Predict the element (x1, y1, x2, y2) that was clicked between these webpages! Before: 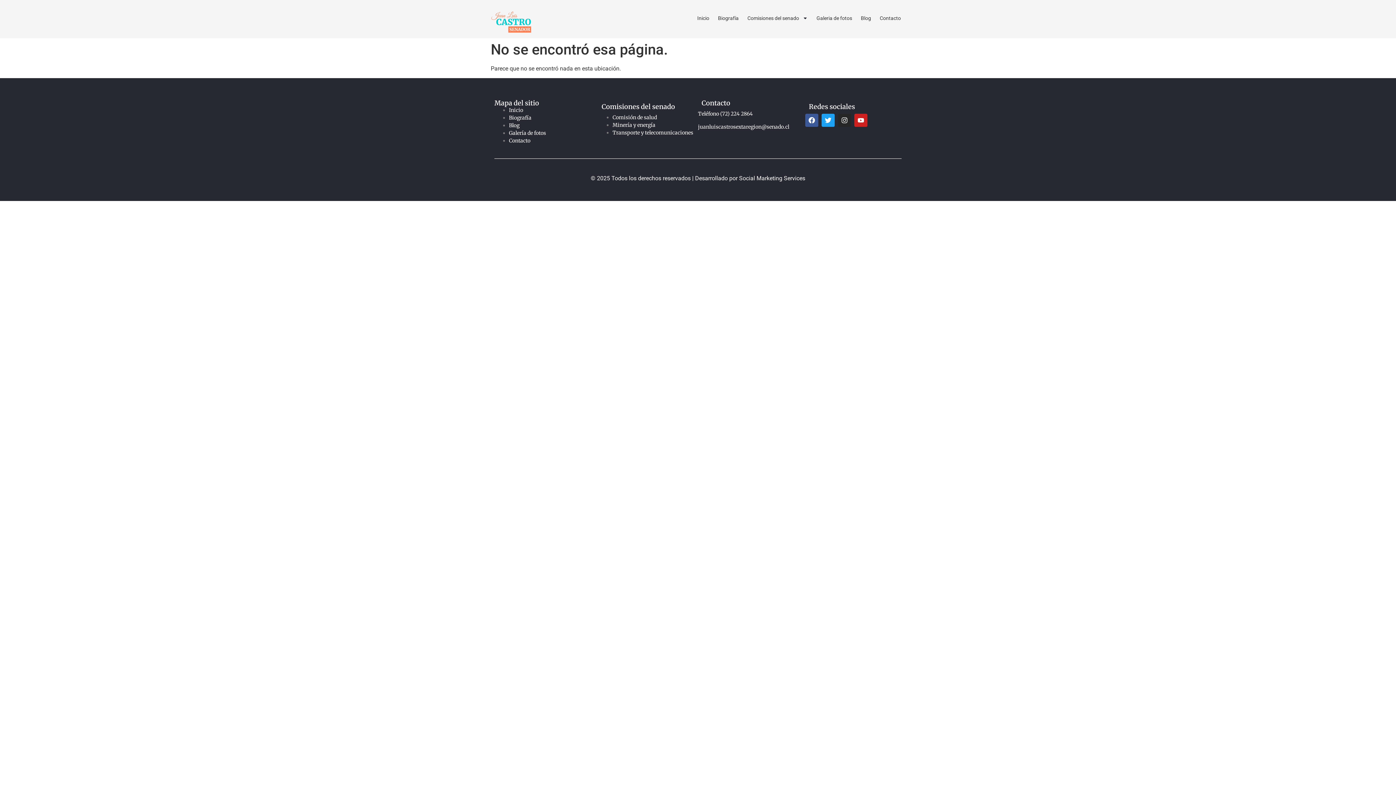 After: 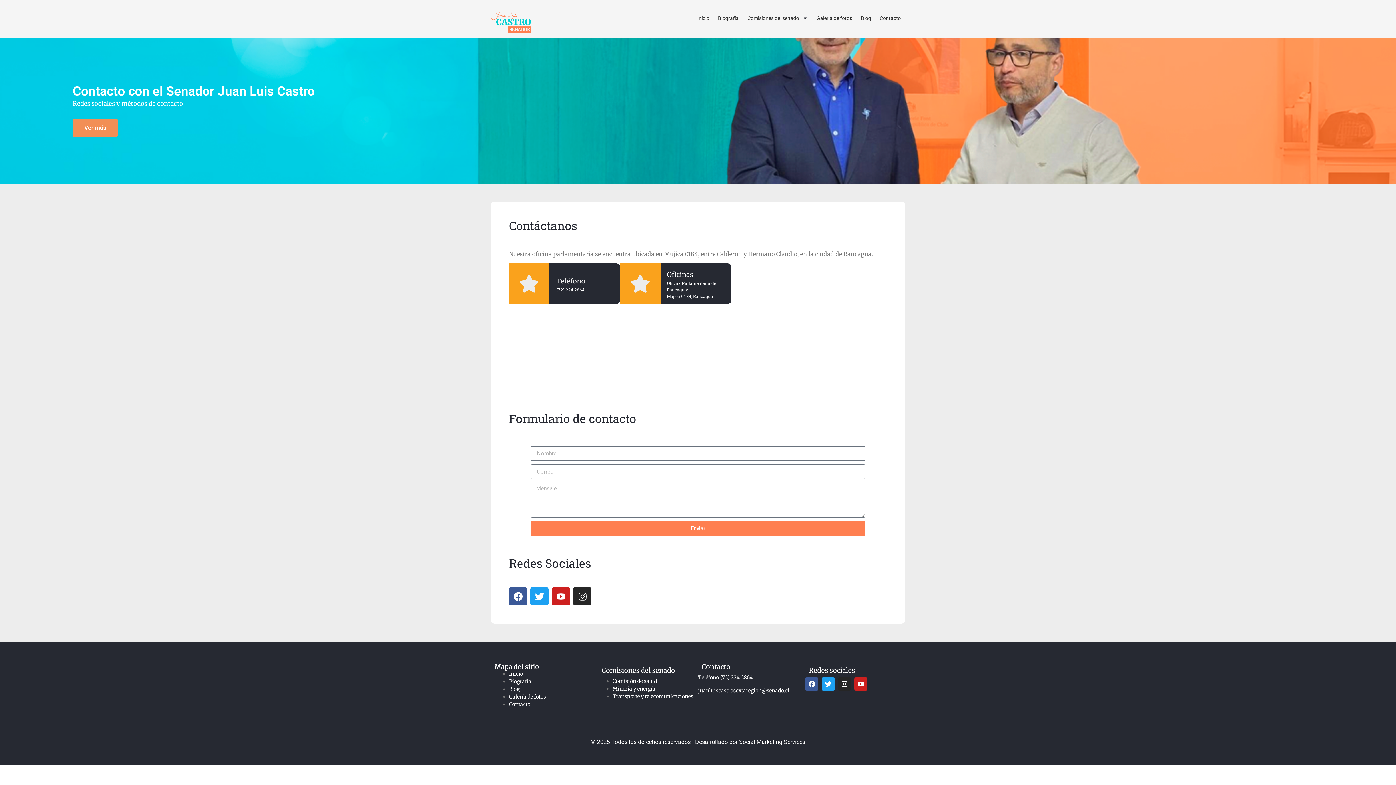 Action: bbox: (875, 10, 905, 25) label: Contacto